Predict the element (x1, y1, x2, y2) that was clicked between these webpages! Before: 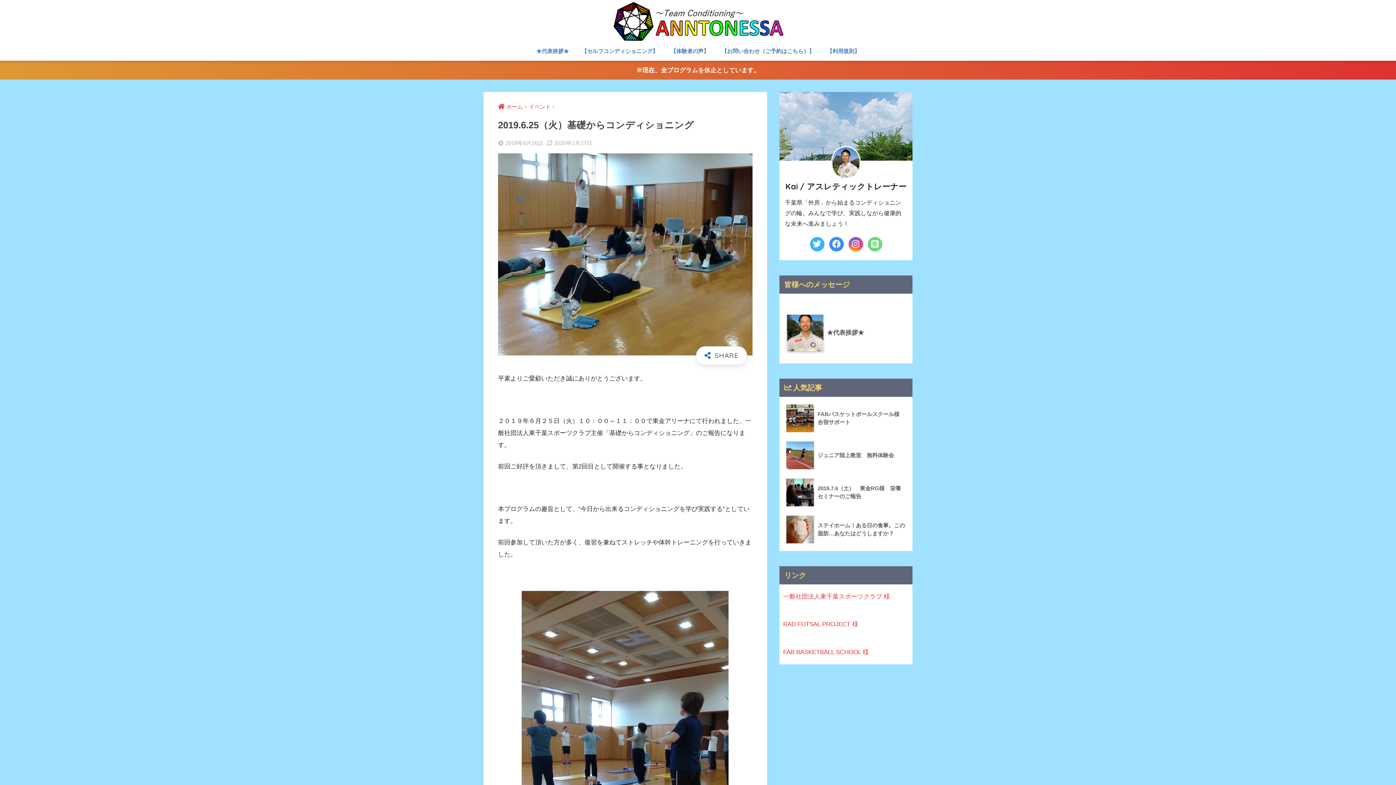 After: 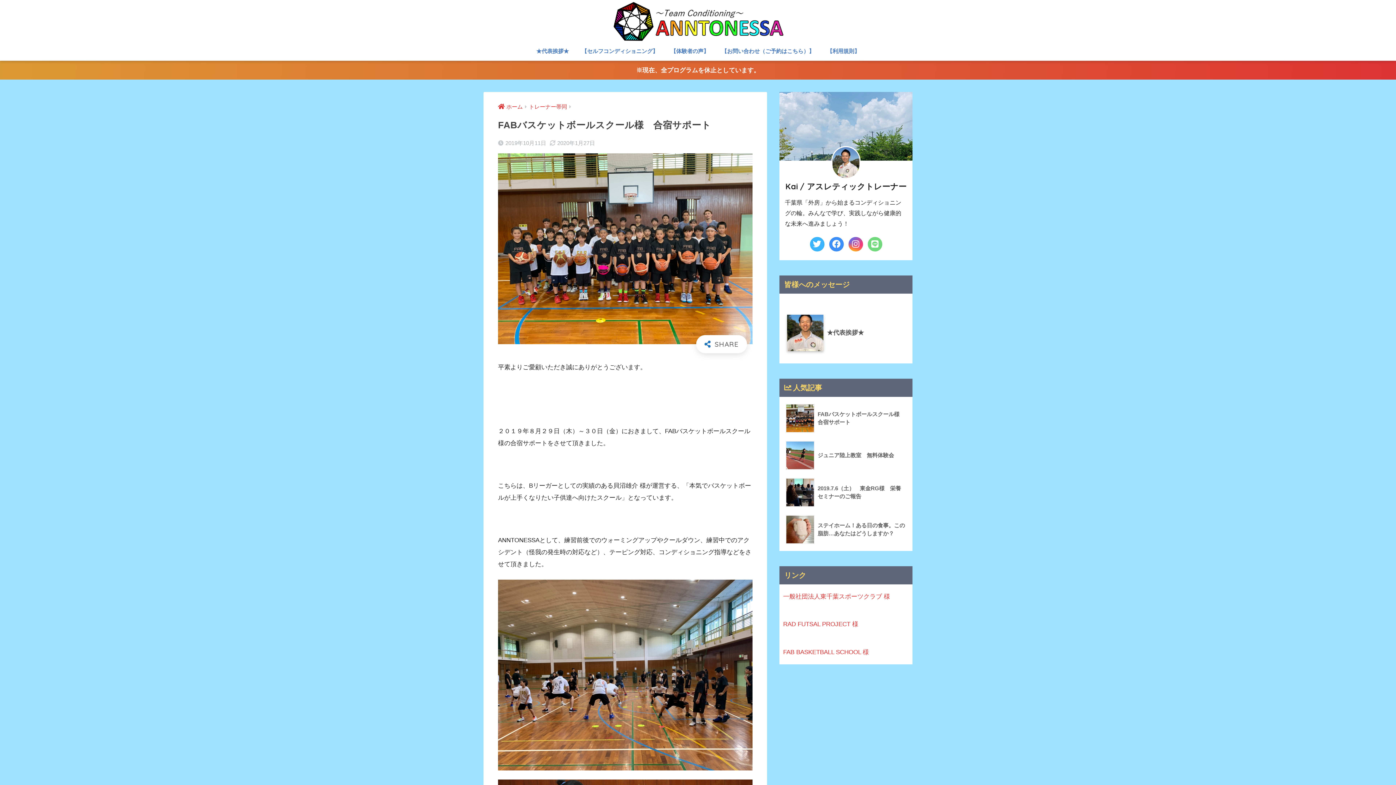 Action: label: 	FABバスケットボールスクール様　合宿サポート bbox: (783, 400, 908, 437)